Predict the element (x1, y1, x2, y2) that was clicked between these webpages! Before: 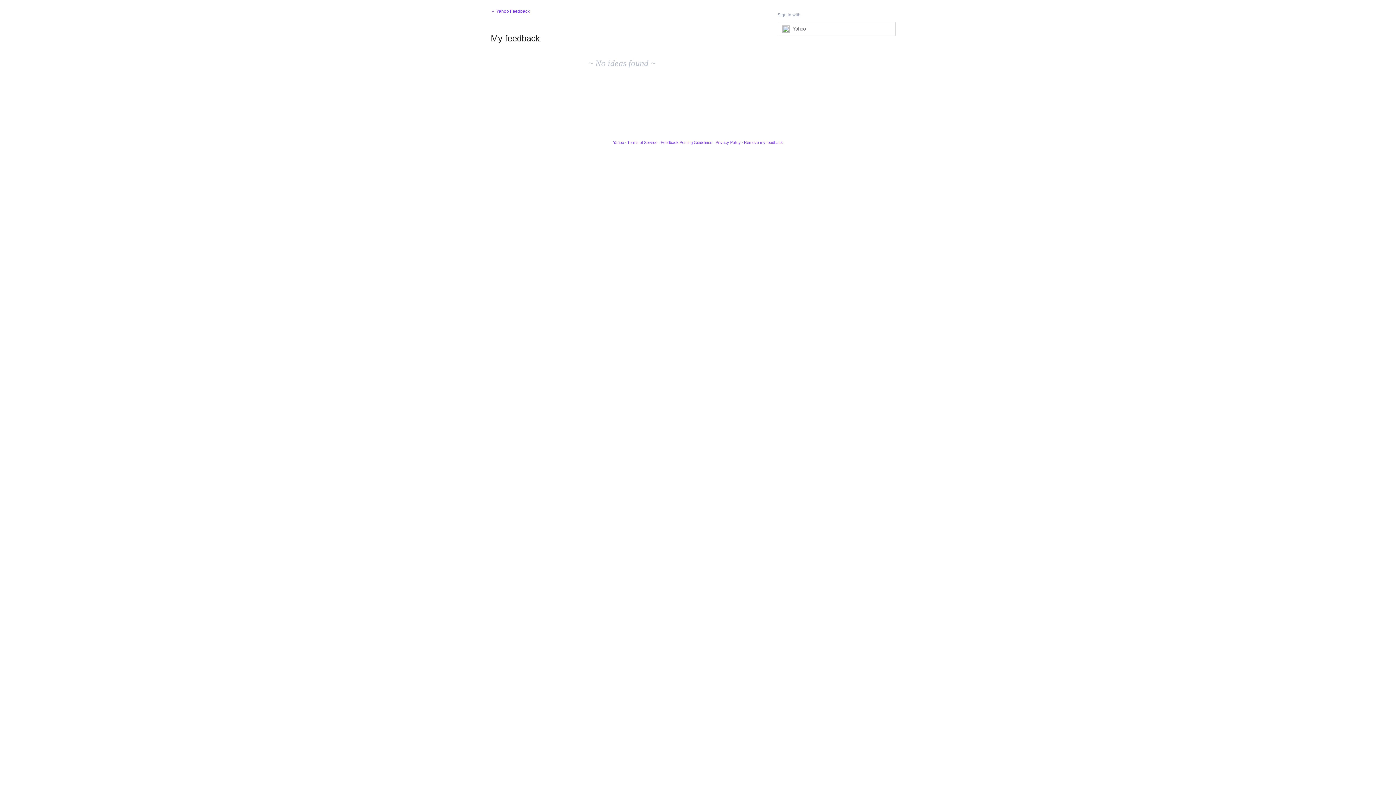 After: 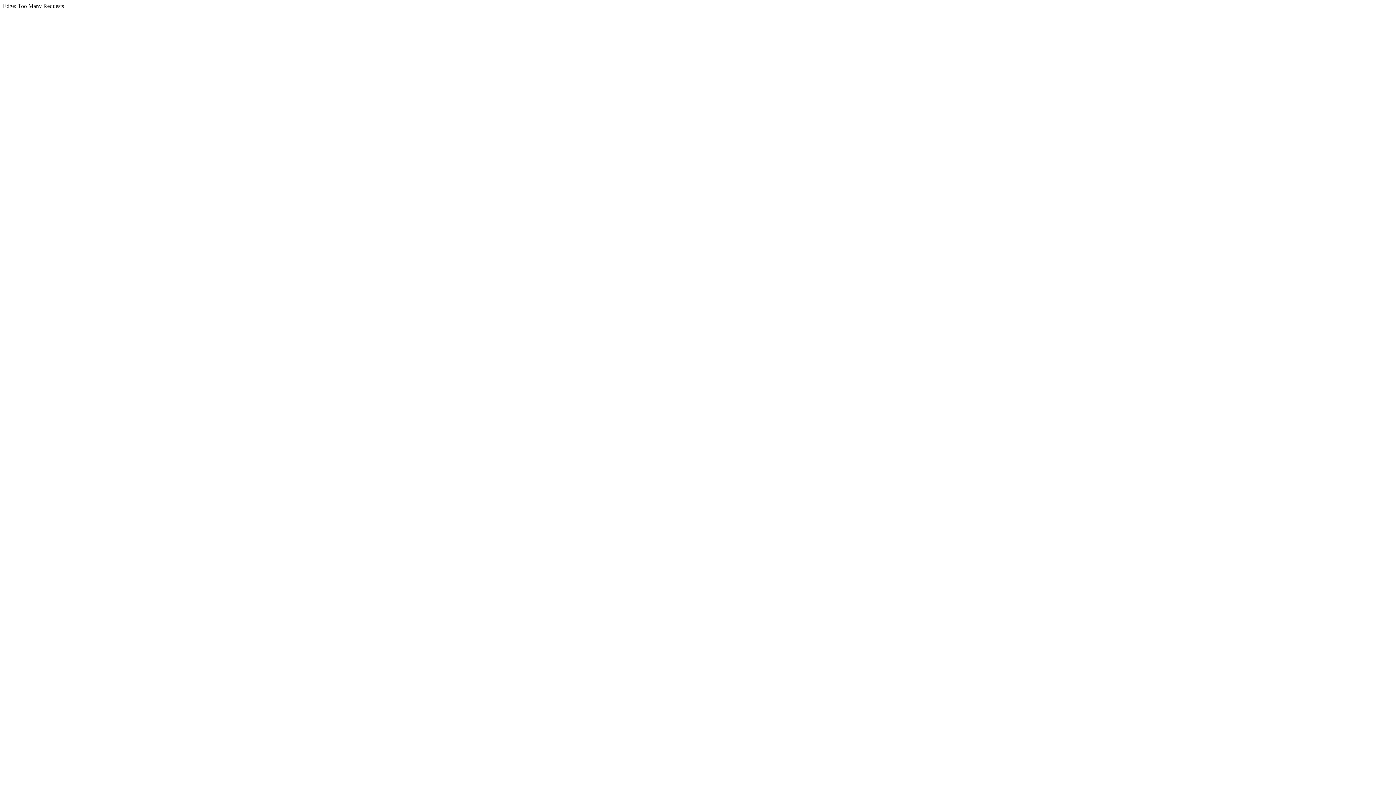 Action: bbox: (627, 140, 657, 144) label: Terms of Service